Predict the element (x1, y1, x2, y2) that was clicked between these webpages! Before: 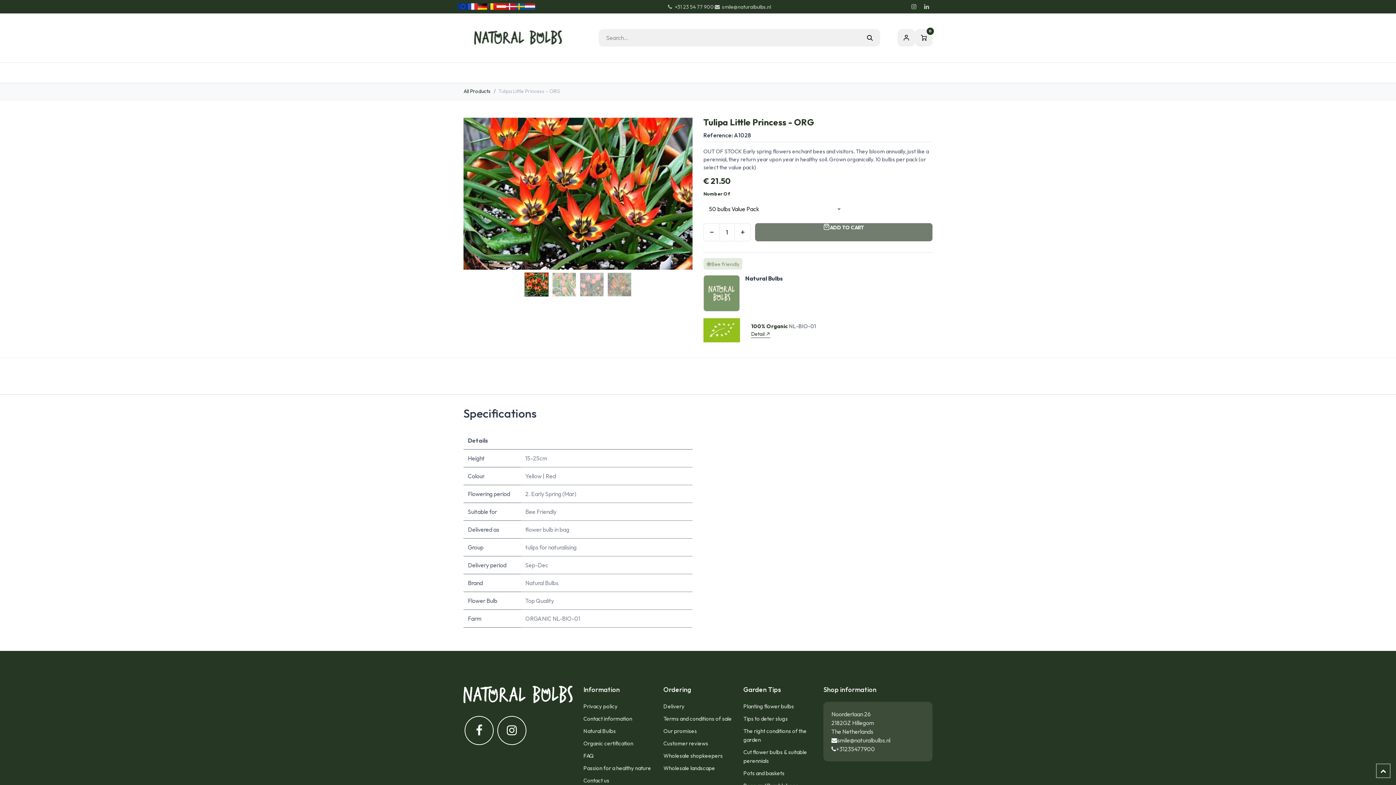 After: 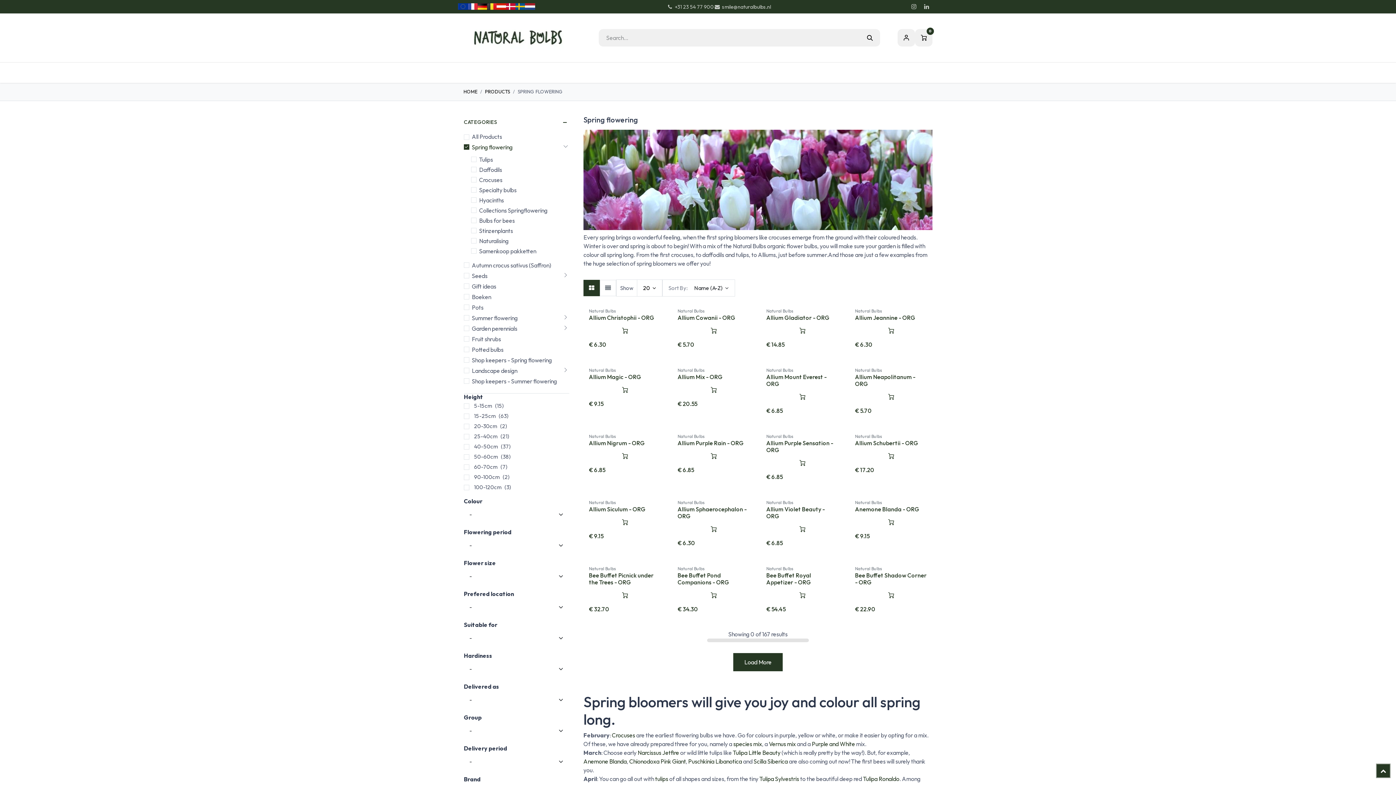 Action: bbox: (663, 685, 691, 694) label: Ordering